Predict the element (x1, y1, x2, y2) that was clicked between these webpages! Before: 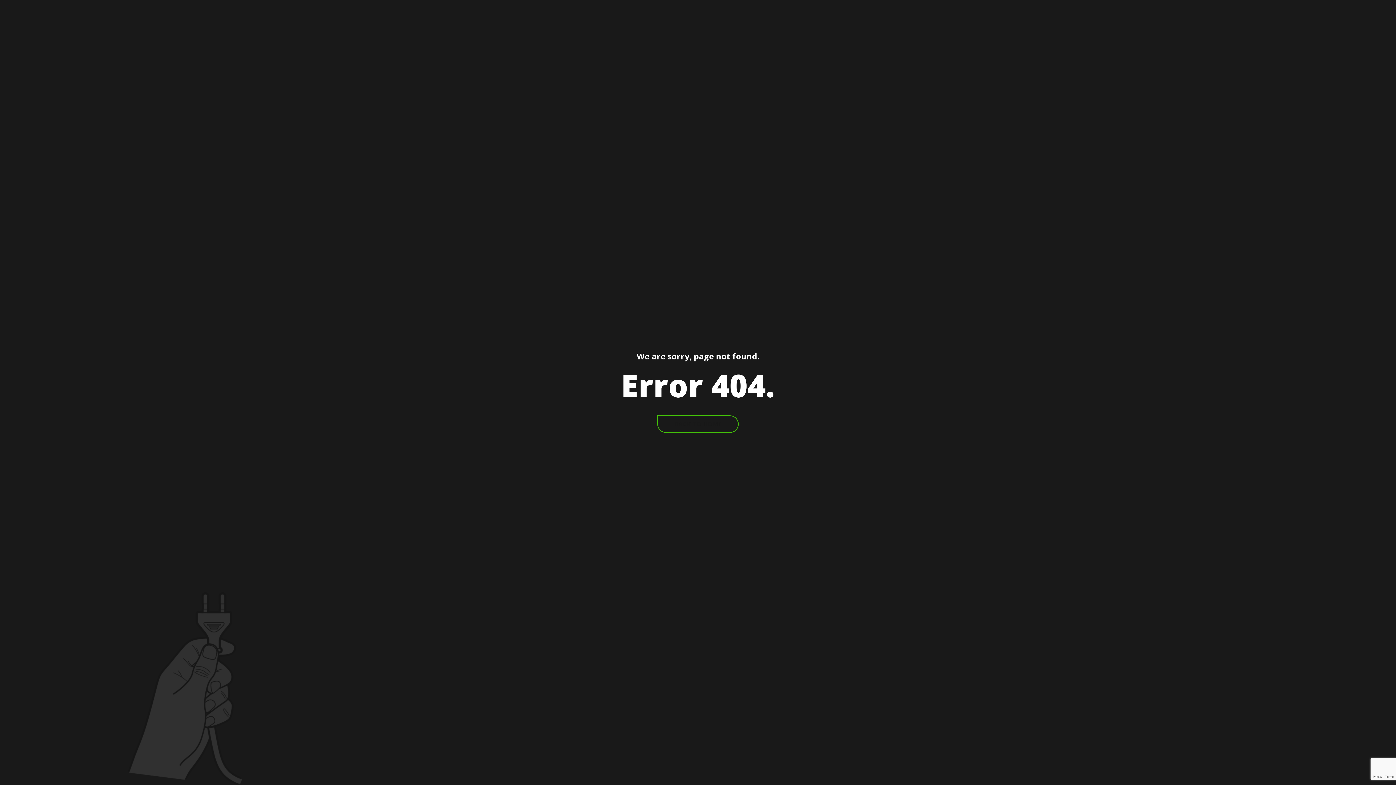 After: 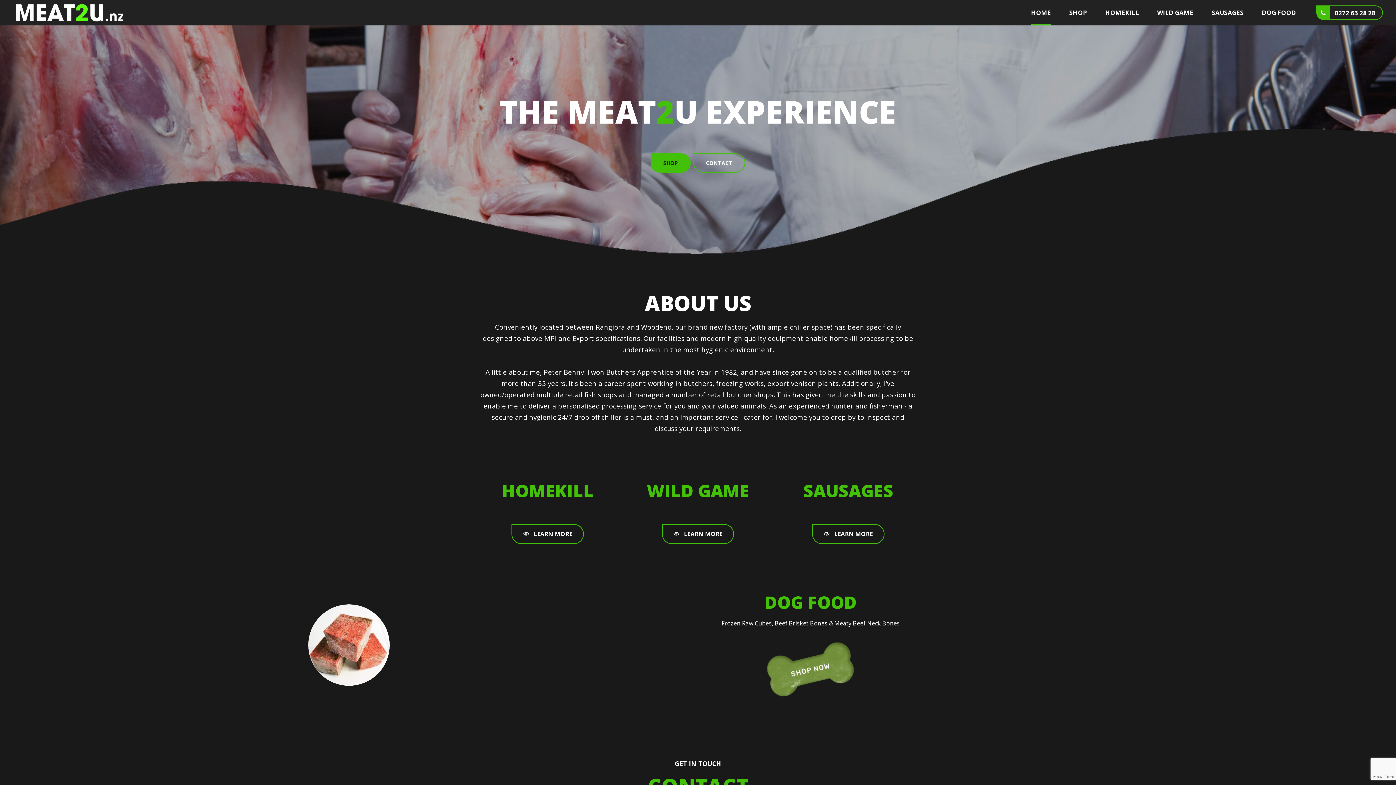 Action: label: BACK TO HOME bbox: (657, 415, 738, 432)